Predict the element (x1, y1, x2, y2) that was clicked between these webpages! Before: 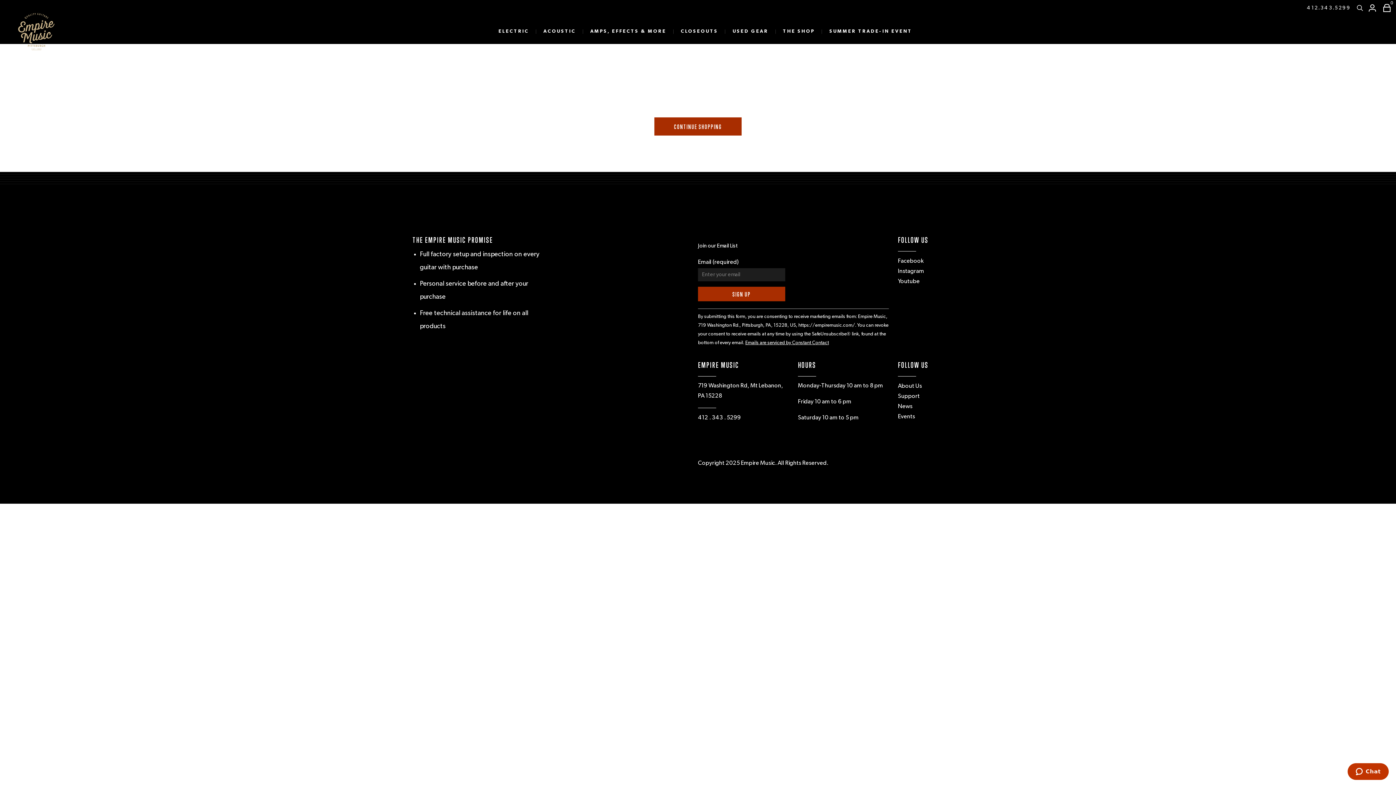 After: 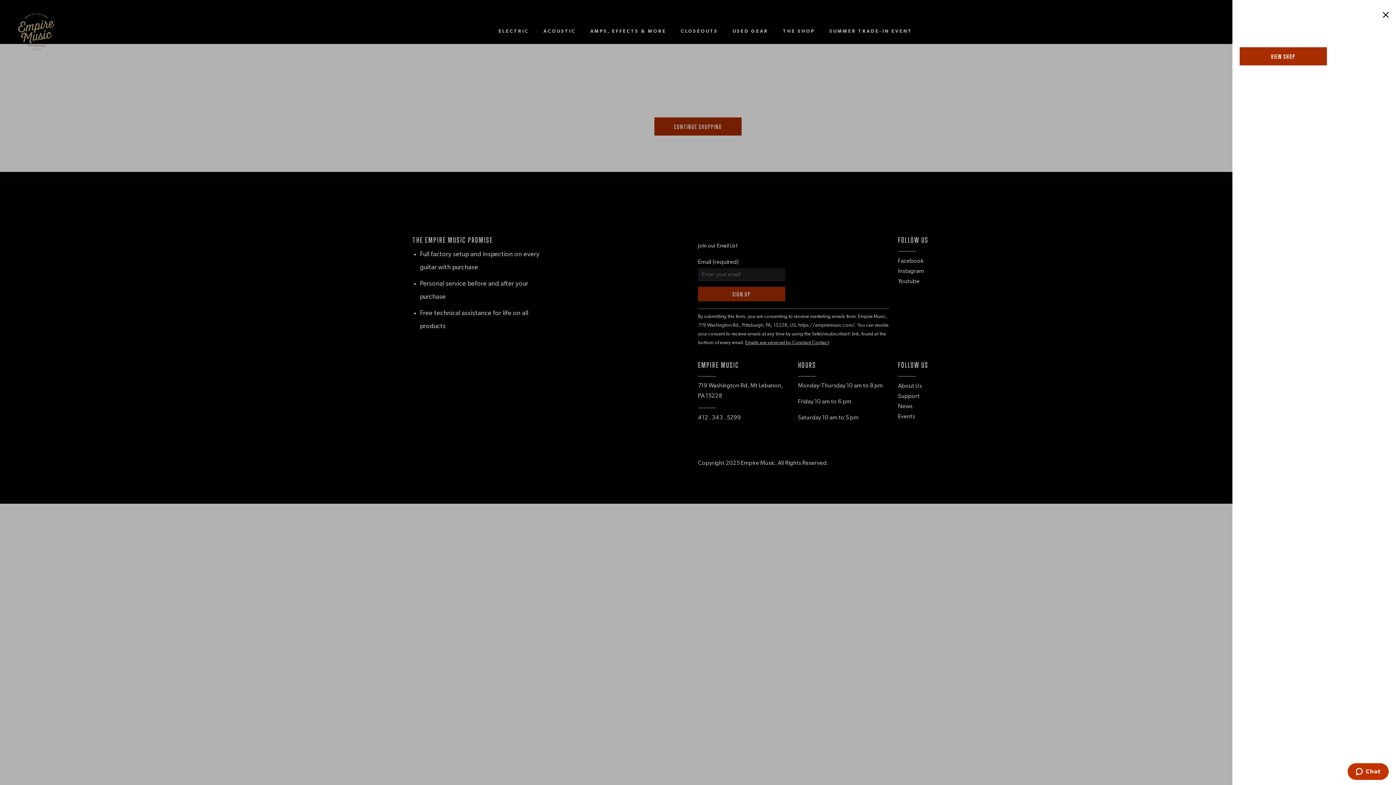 Action: label: 0
Cart bbox: (1380, 4, 1390, 11)